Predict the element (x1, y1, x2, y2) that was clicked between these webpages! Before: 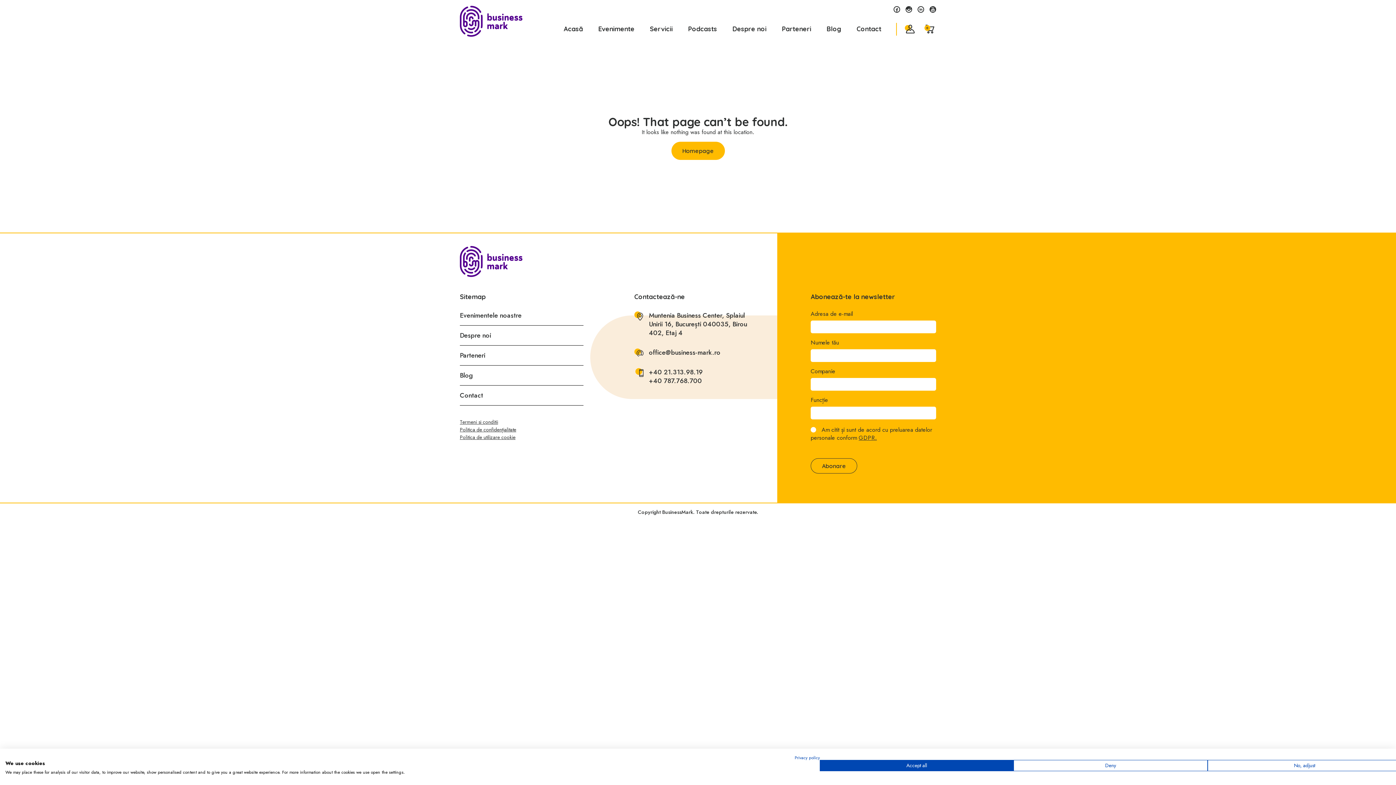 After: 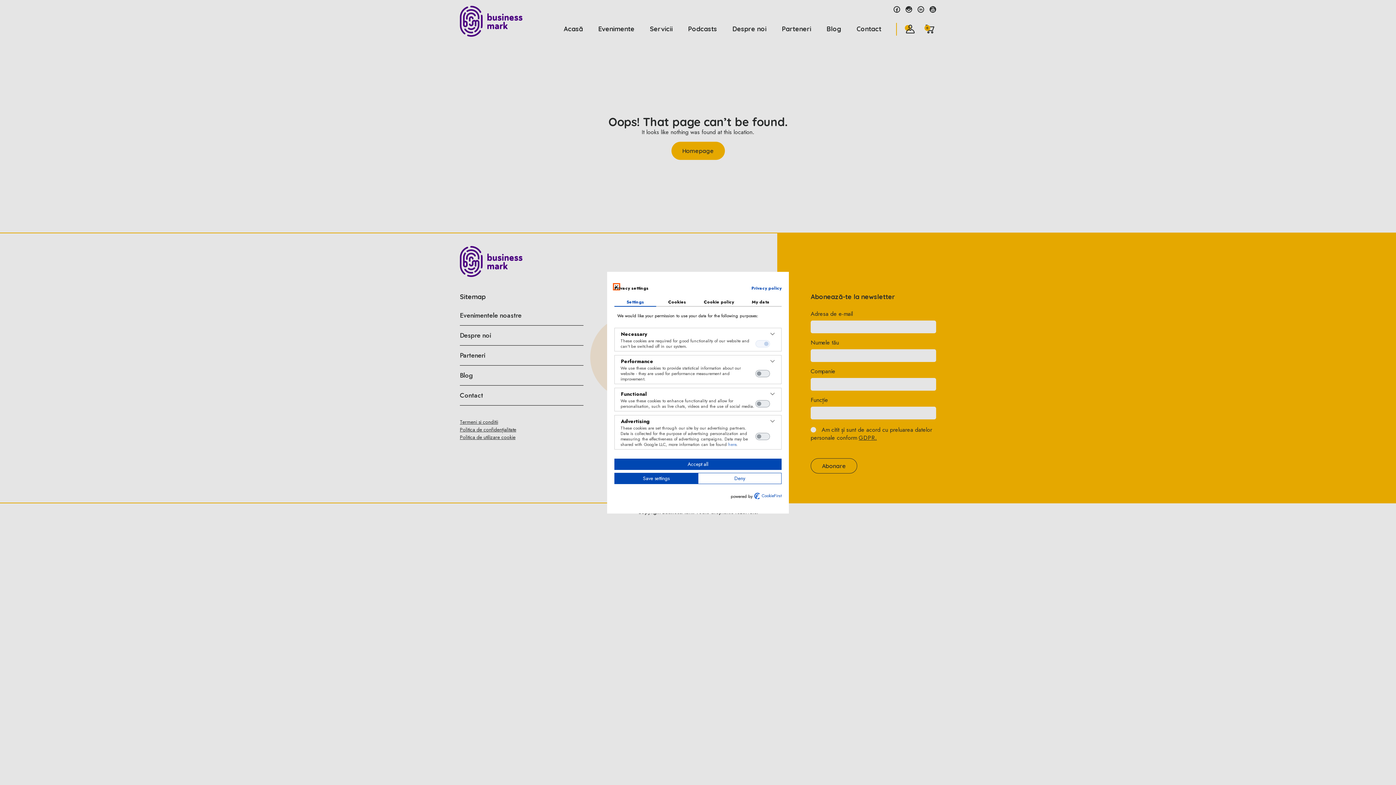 Action: label: Adjust cookie preferences bbox: (1207, 760, 1401, 771)